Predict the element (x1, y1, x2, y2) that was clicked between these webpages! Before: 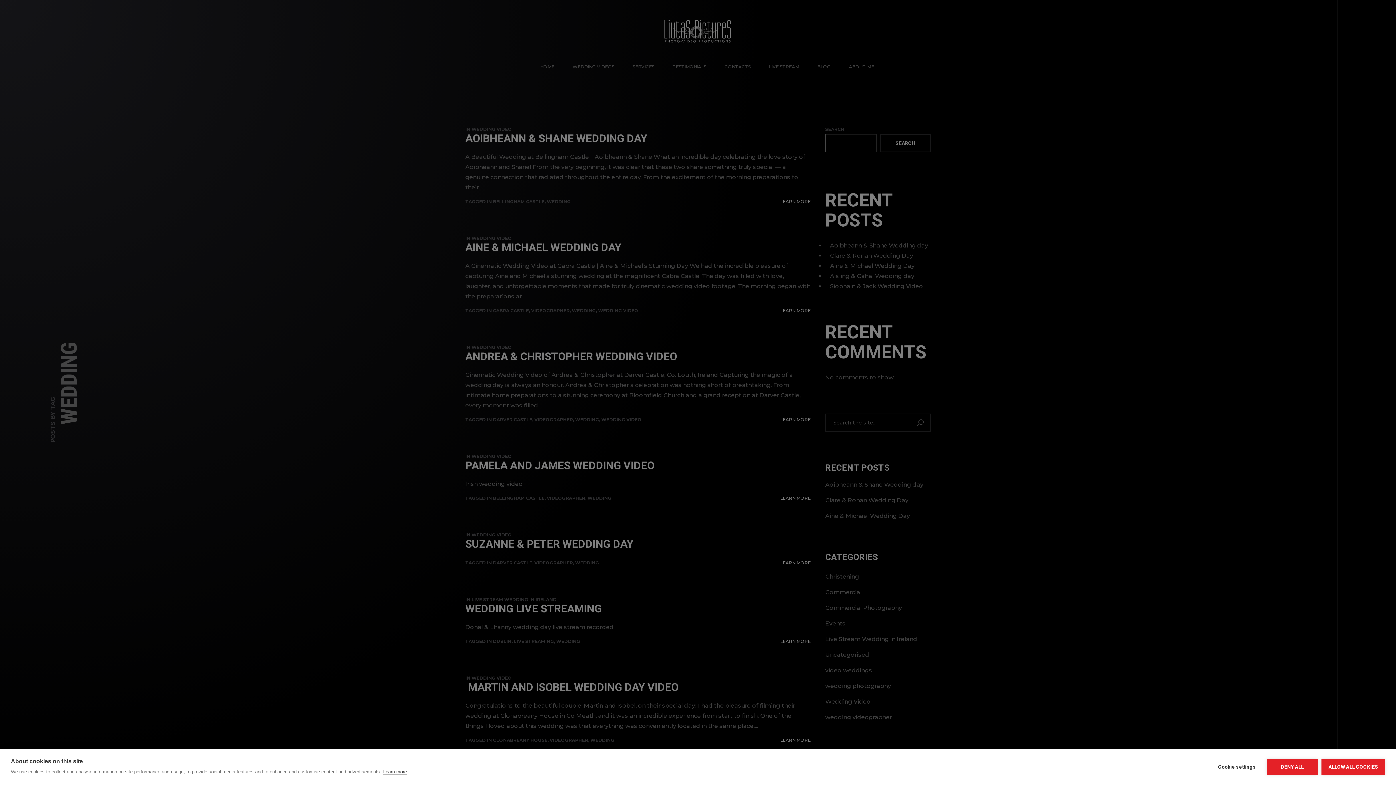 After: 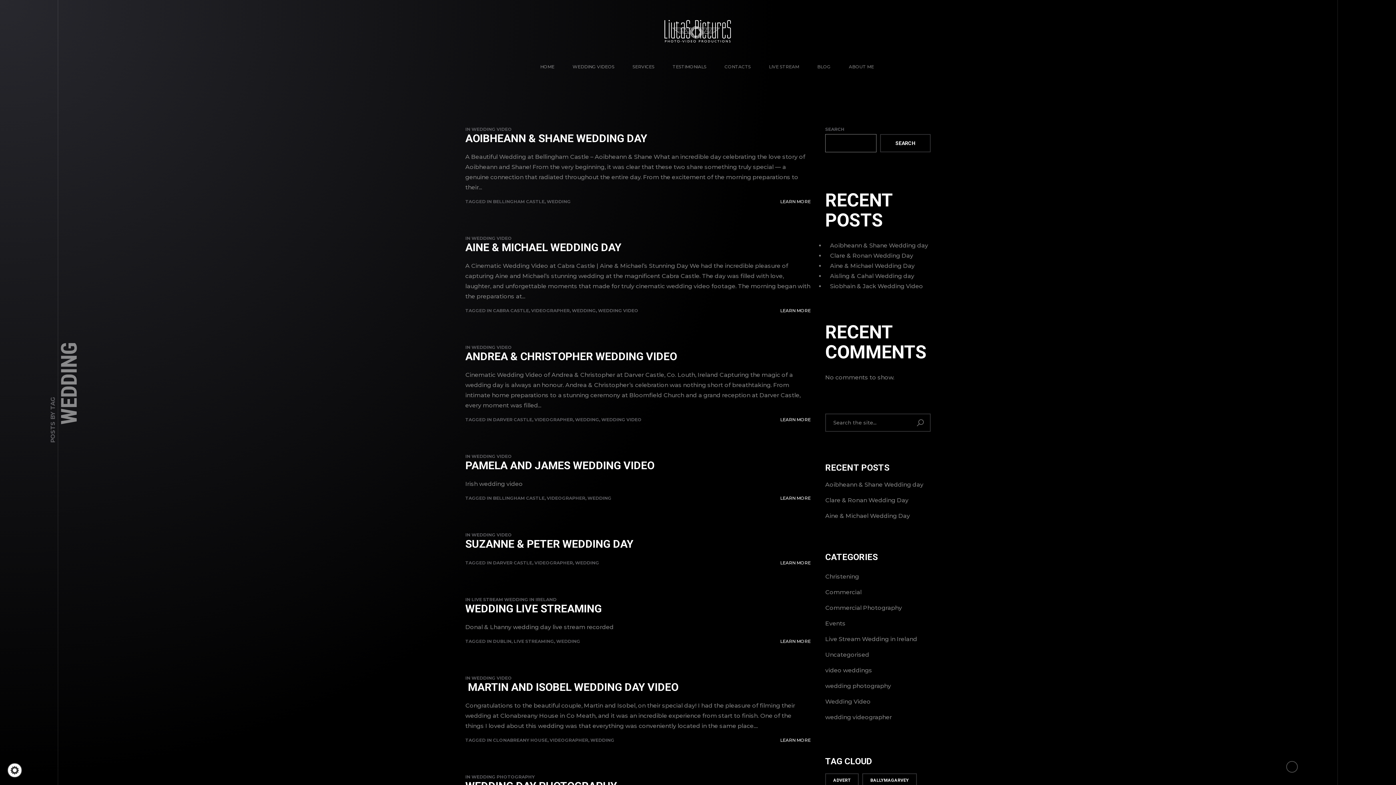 Action: label: DENY ALL bbox: (1267, 759, 1318, 775)